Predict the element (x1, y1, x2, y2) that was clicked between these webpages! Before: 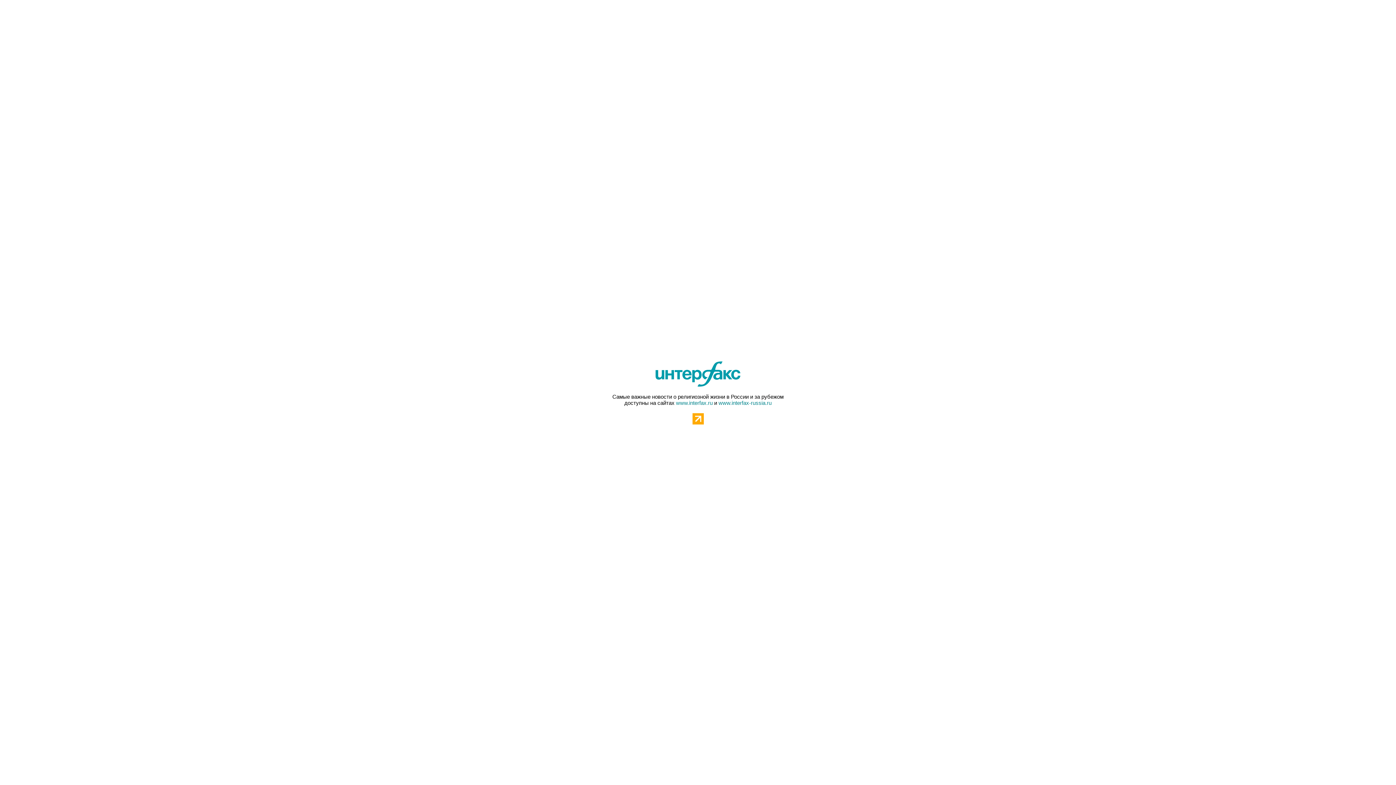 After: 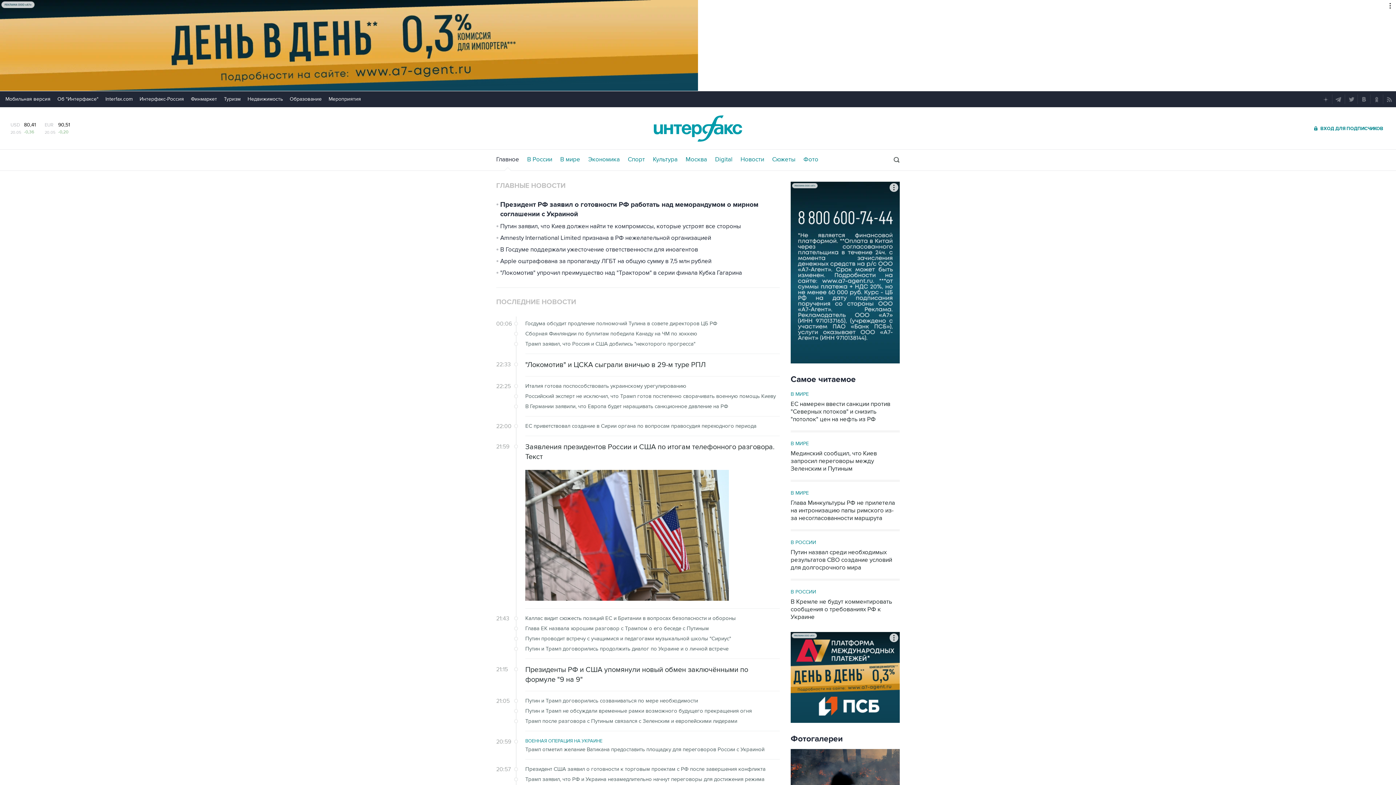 Action: bbox: (676, 399, 712, 406) label: www.interfax.ru